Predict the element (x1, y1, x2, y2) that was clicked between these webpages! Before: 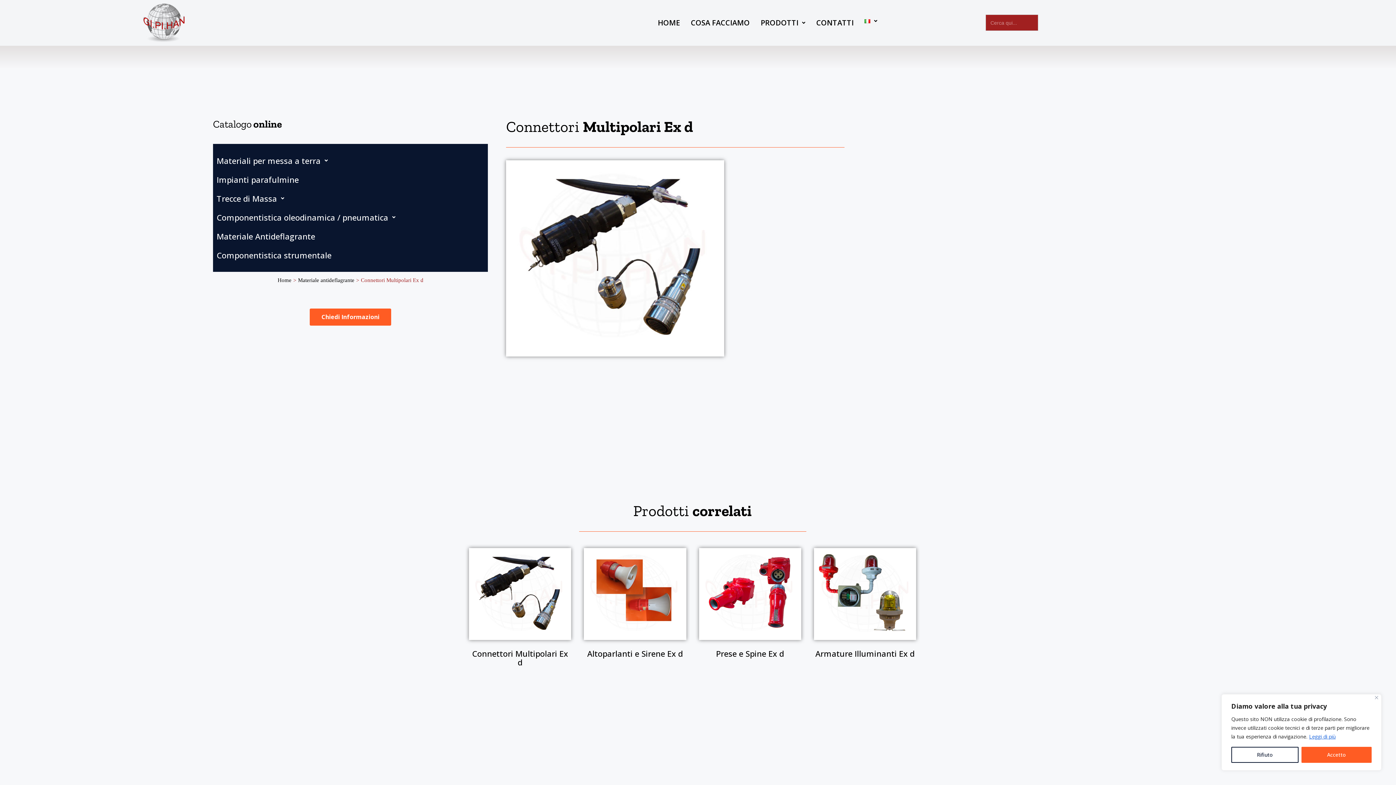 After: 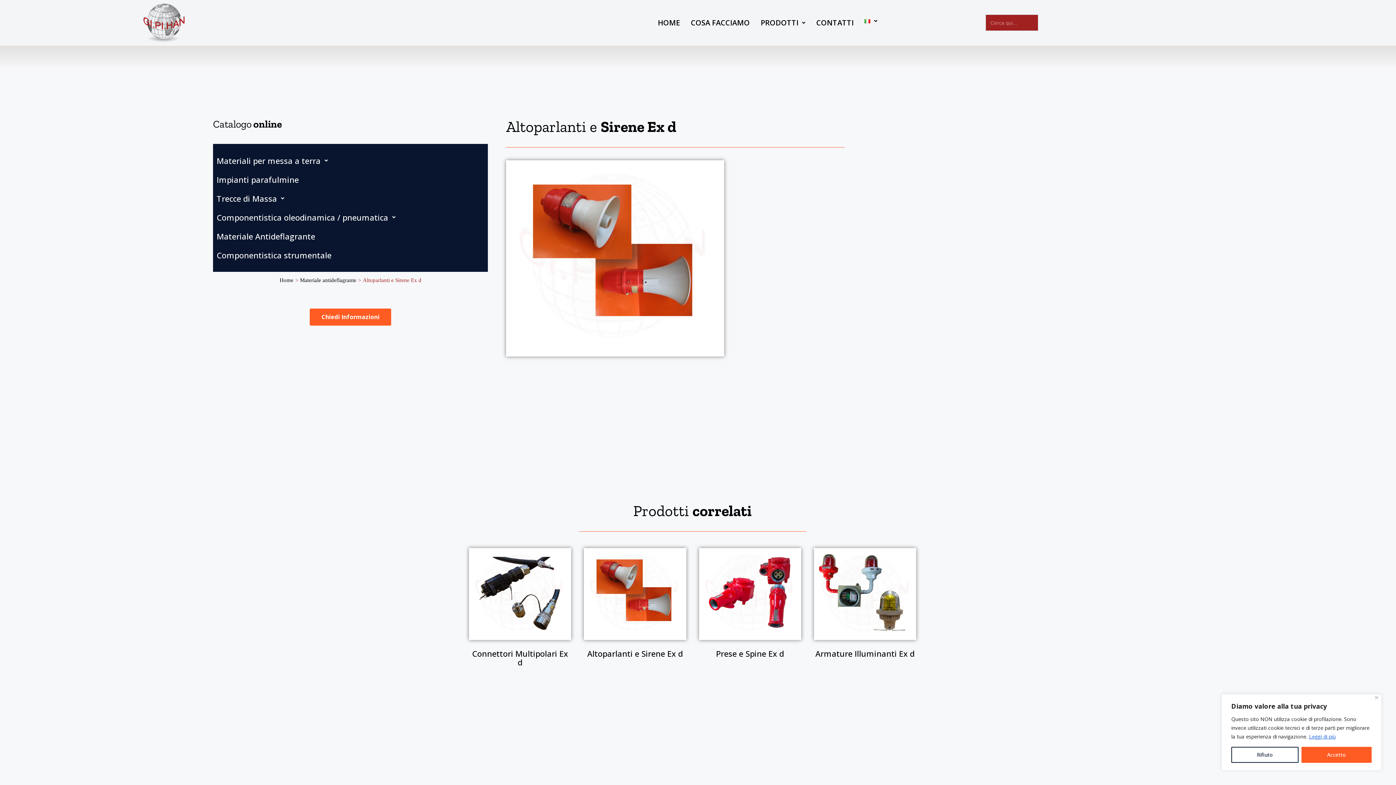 Action: bbox: (584, 548, 686, 640)